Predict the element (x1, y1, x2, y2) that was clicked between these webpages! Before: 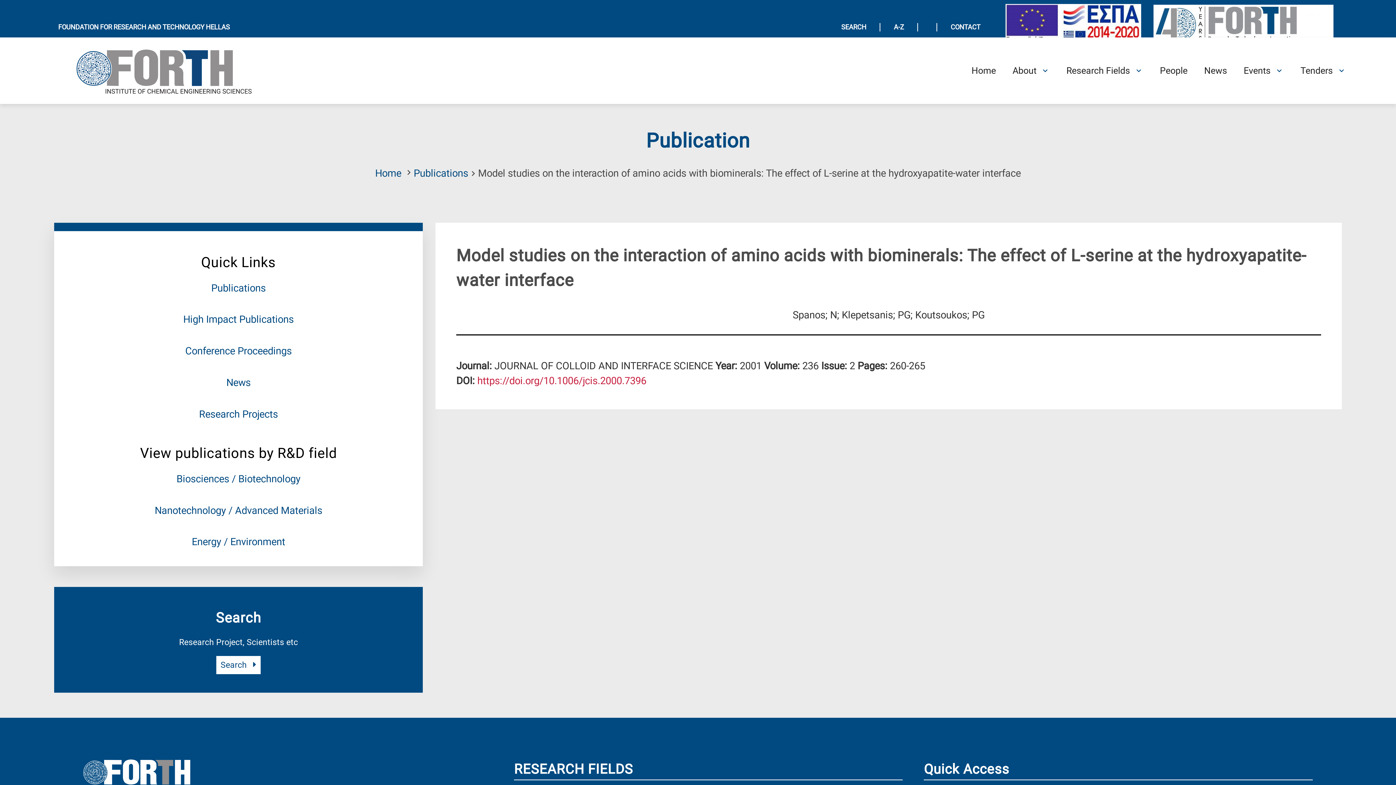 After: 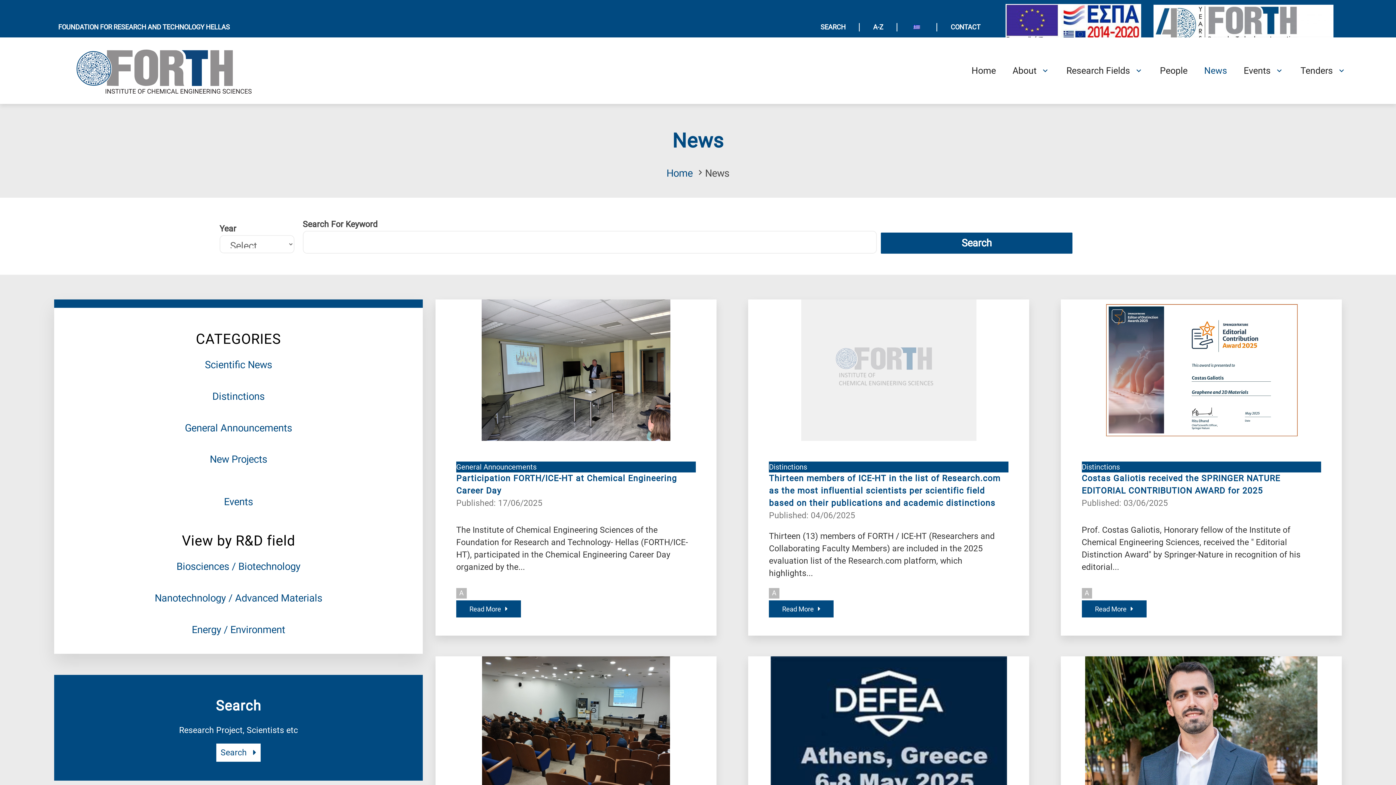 Action: bbox: (1204, 37, 1227, 103) label: News